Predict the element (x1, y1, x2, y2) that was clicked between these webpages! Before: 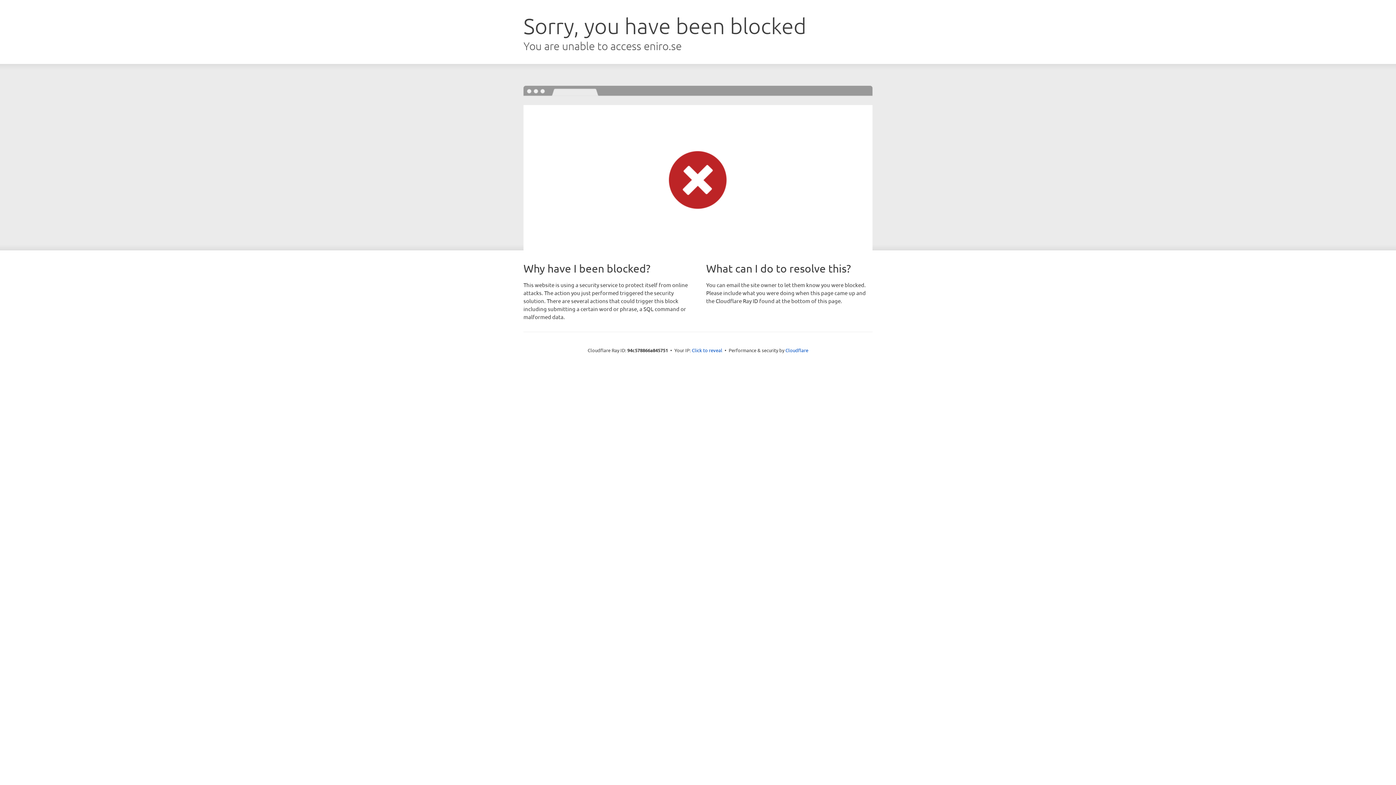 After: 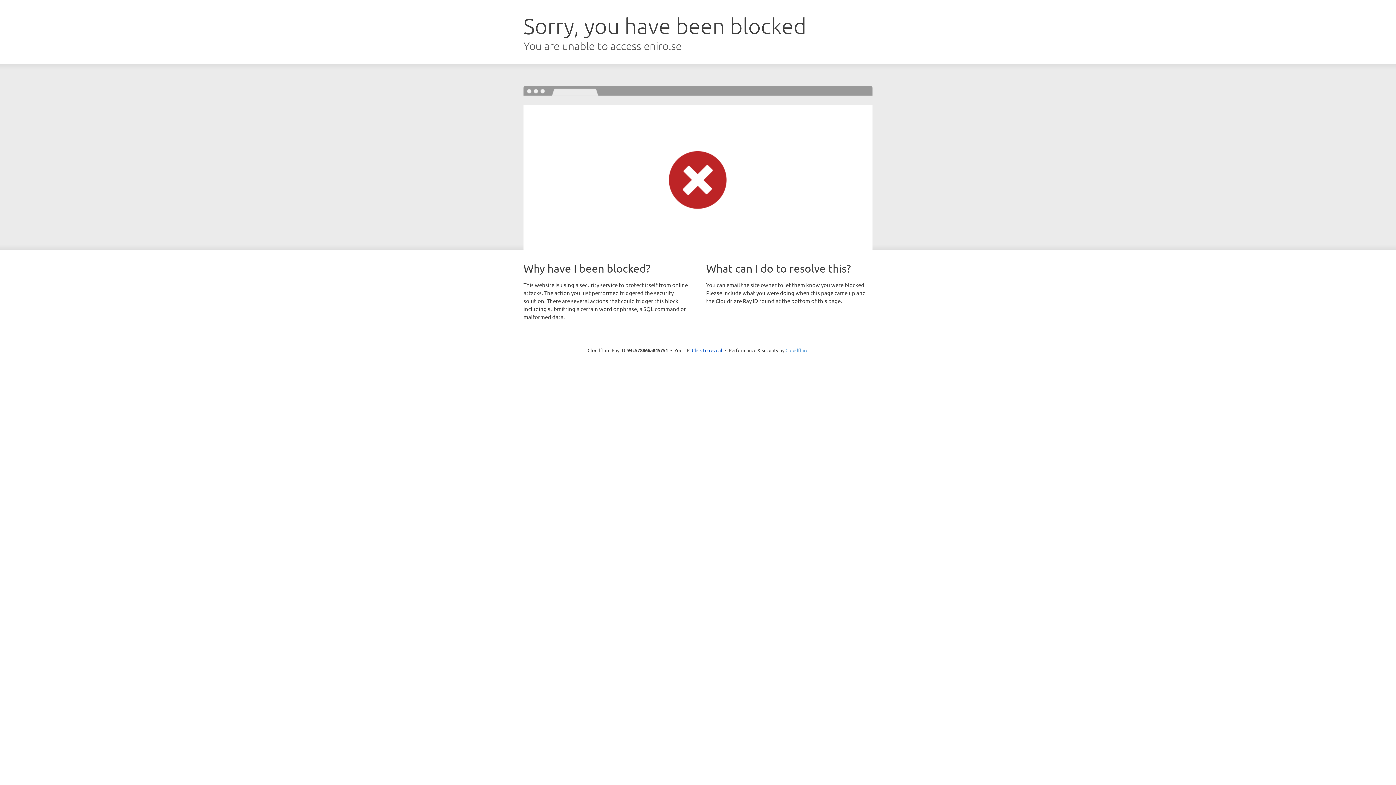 Action: bbox: (785, 347, 808, 353) label: Cloudflare